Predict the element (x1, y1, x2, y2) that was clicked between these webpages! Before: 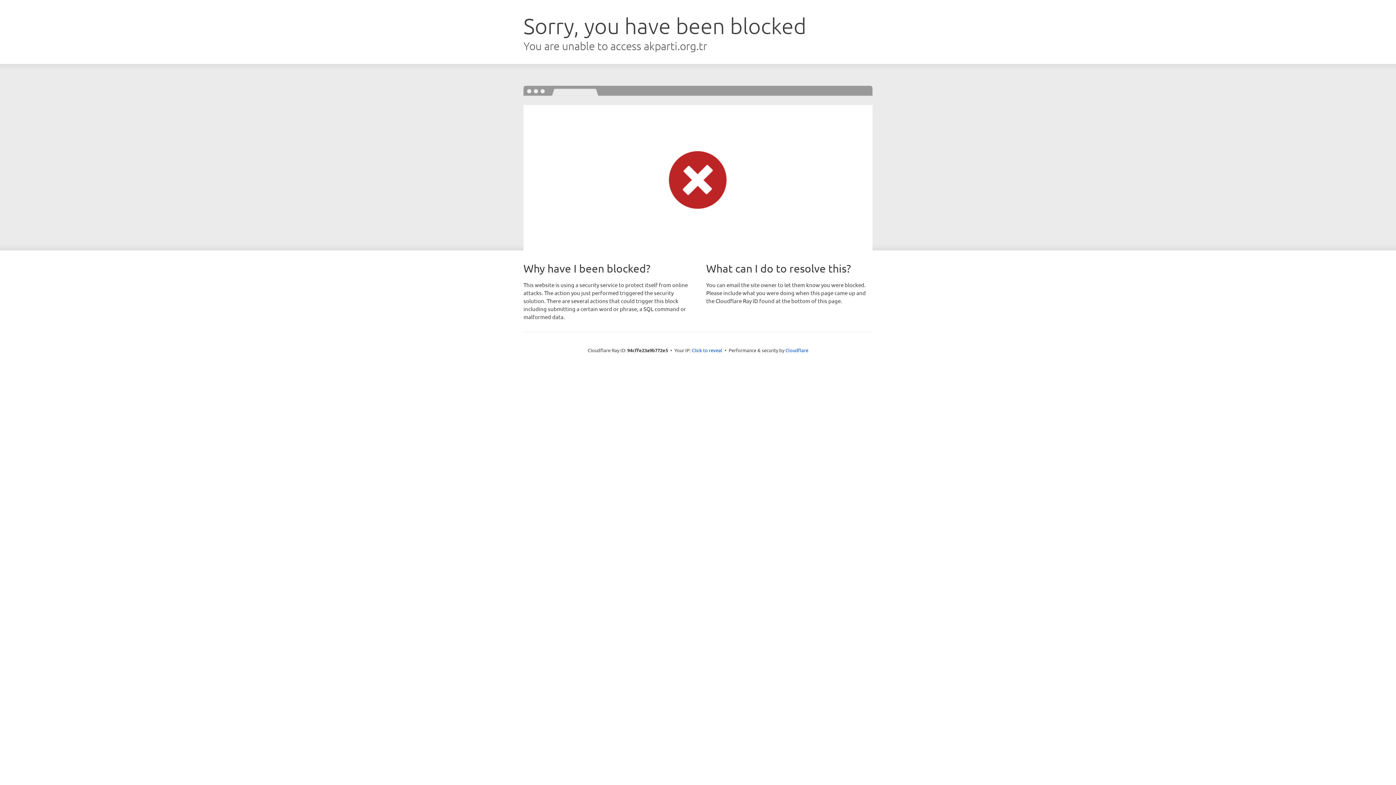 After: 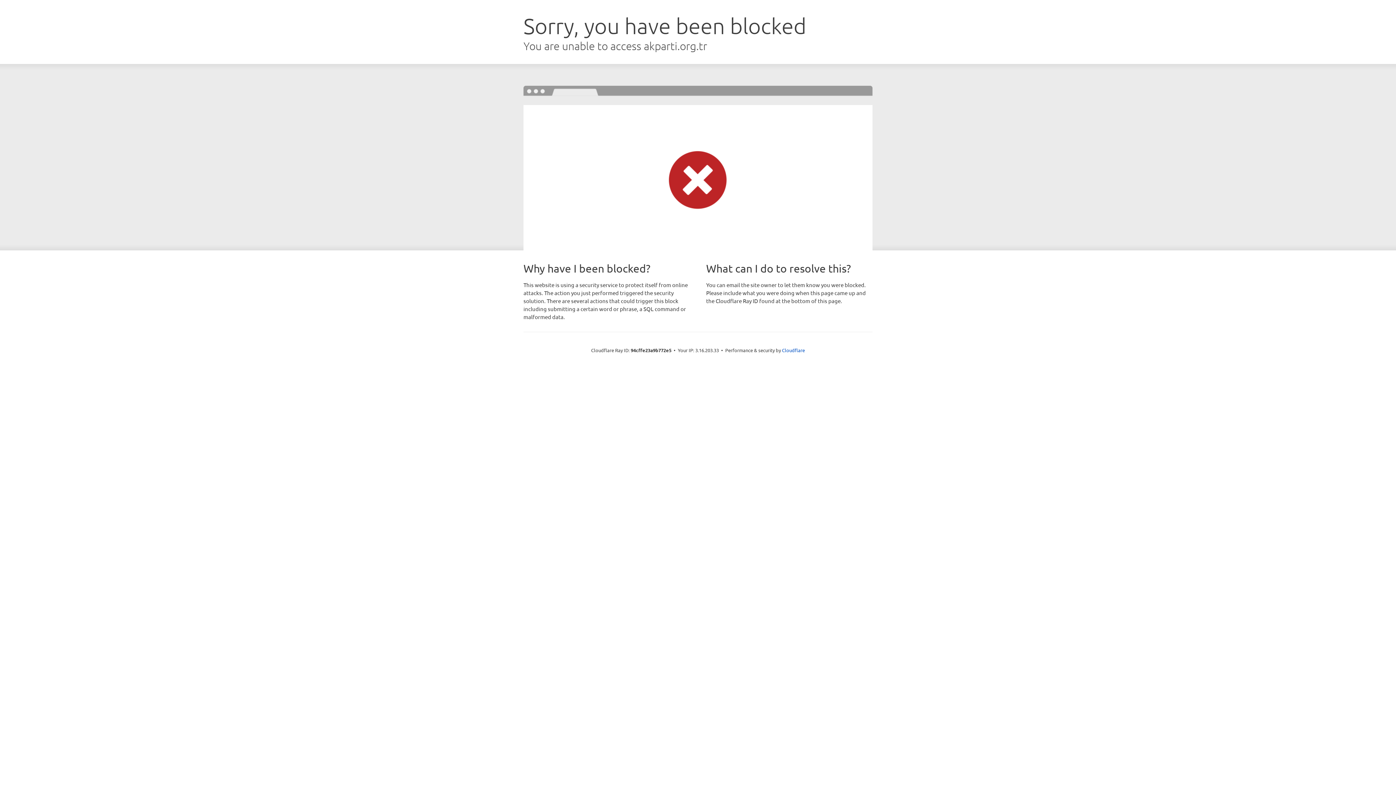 Action: label: Click to reveal bbox: (692, 346, 722, 353)